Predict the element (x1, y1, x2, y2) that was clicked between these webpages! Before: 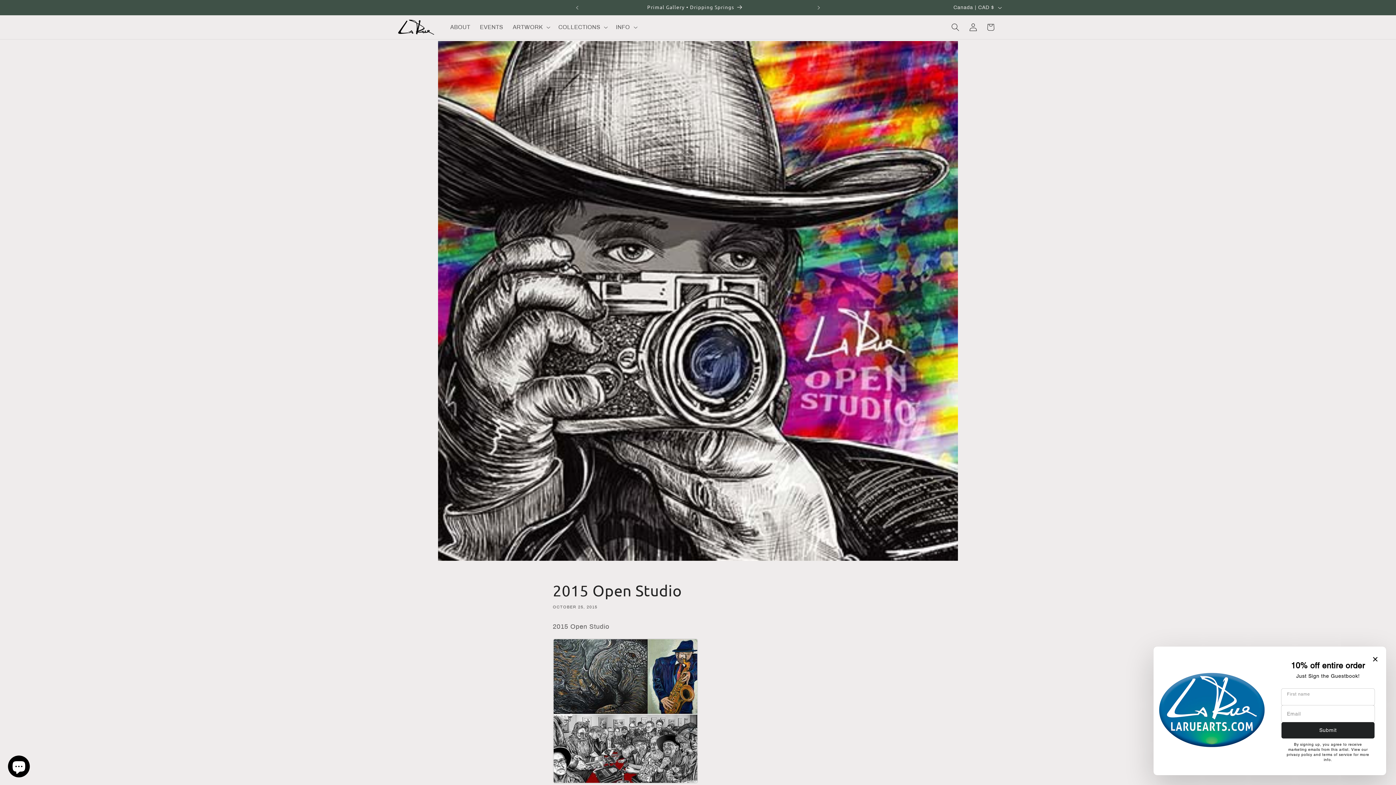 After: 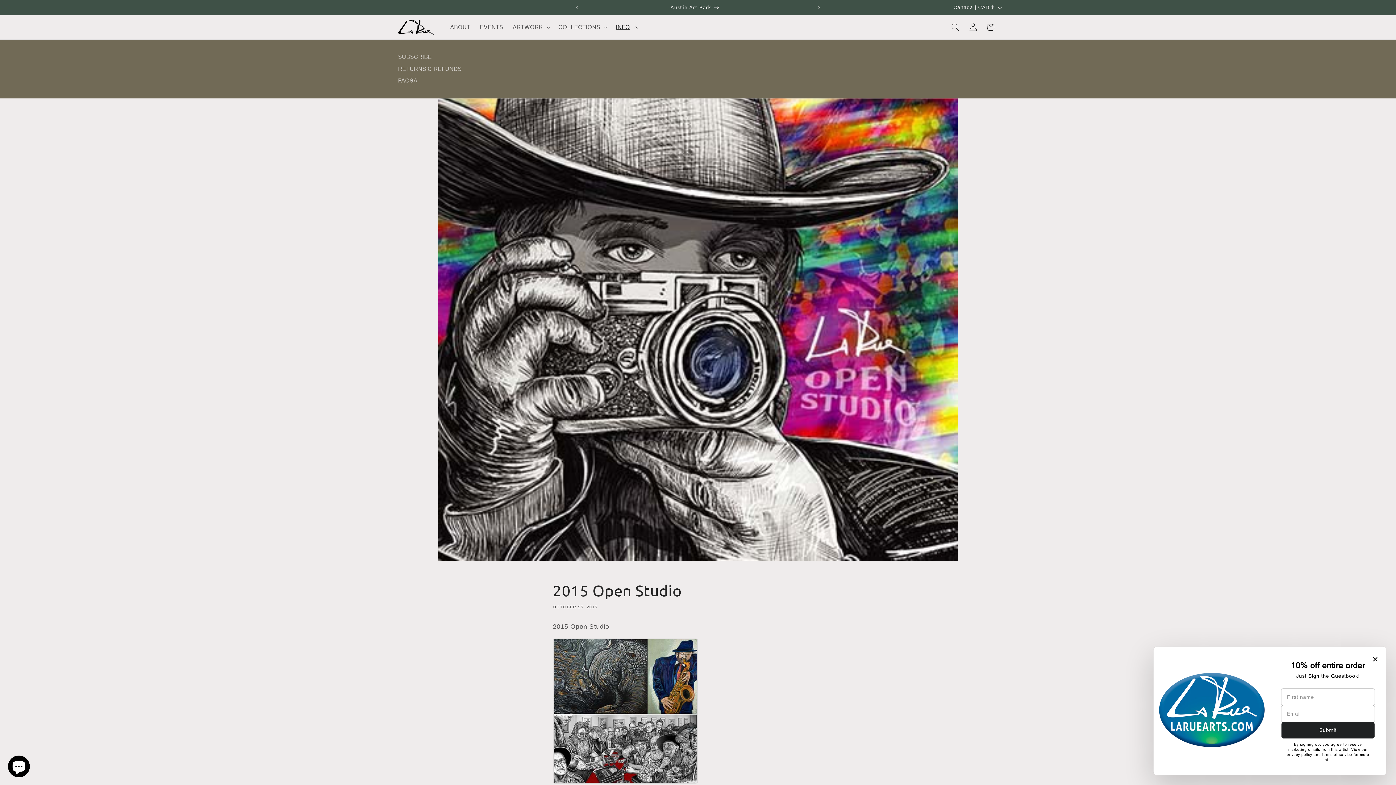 Action: bbox: (611, 18, 640, 35) label: INFO